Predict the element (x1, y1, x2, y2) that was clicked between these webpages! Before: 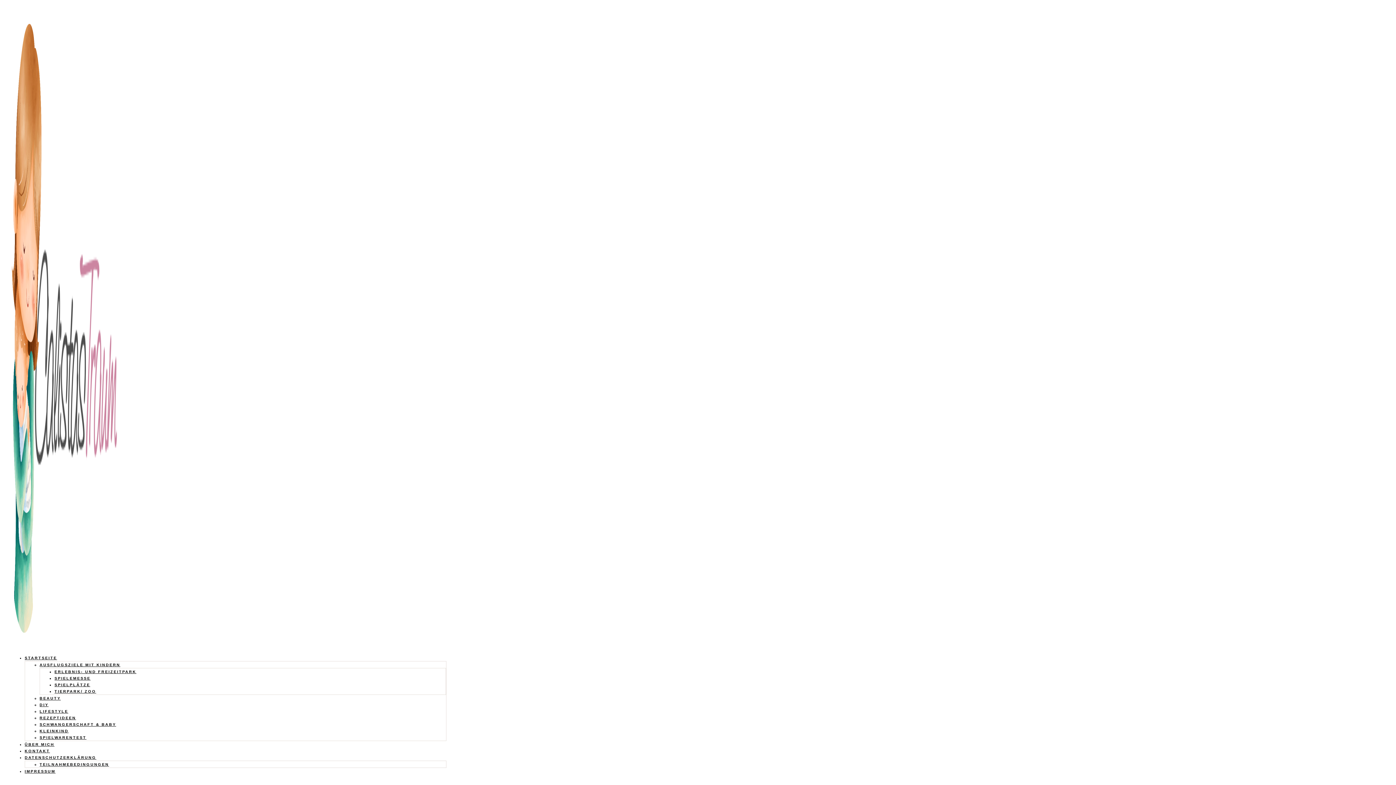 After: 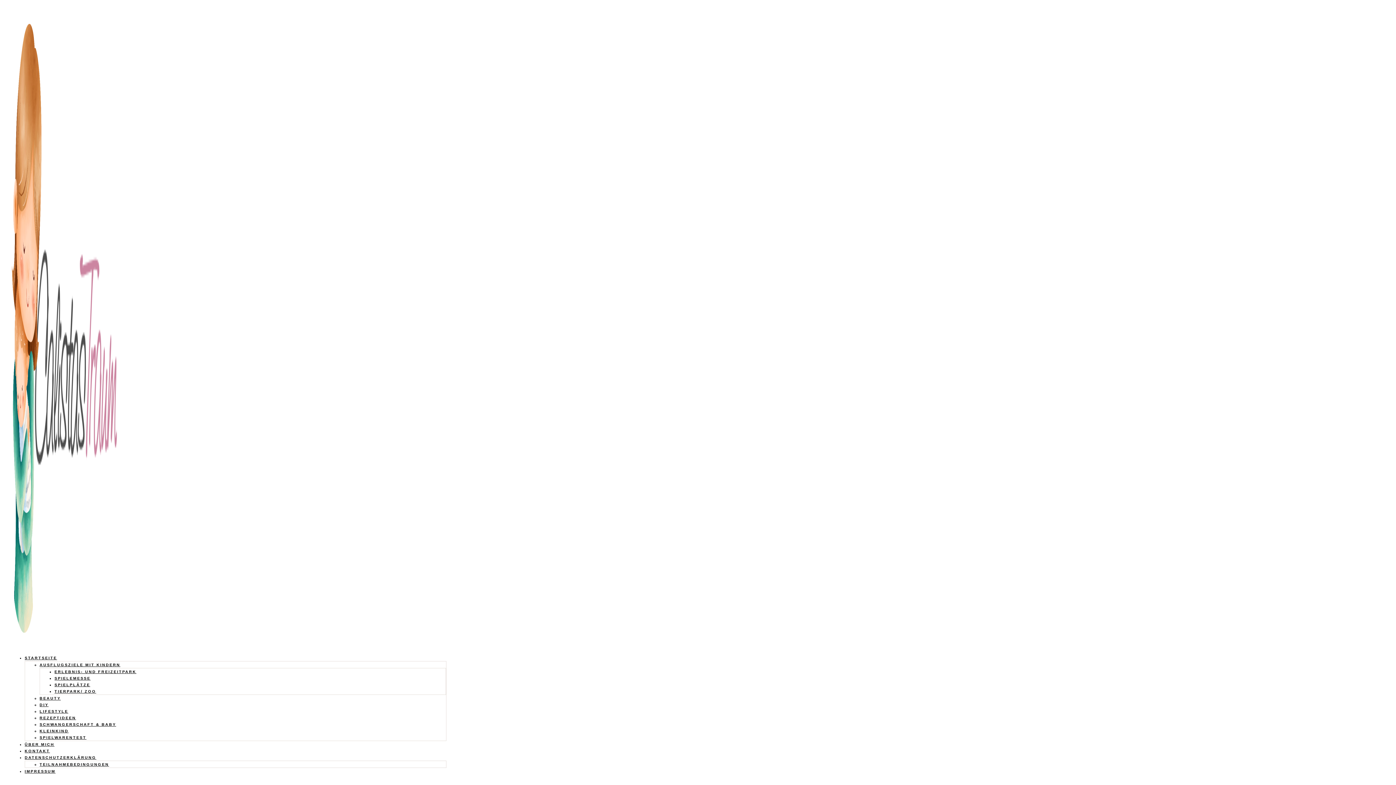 Action: bbox: (10, 643, 119, 649)